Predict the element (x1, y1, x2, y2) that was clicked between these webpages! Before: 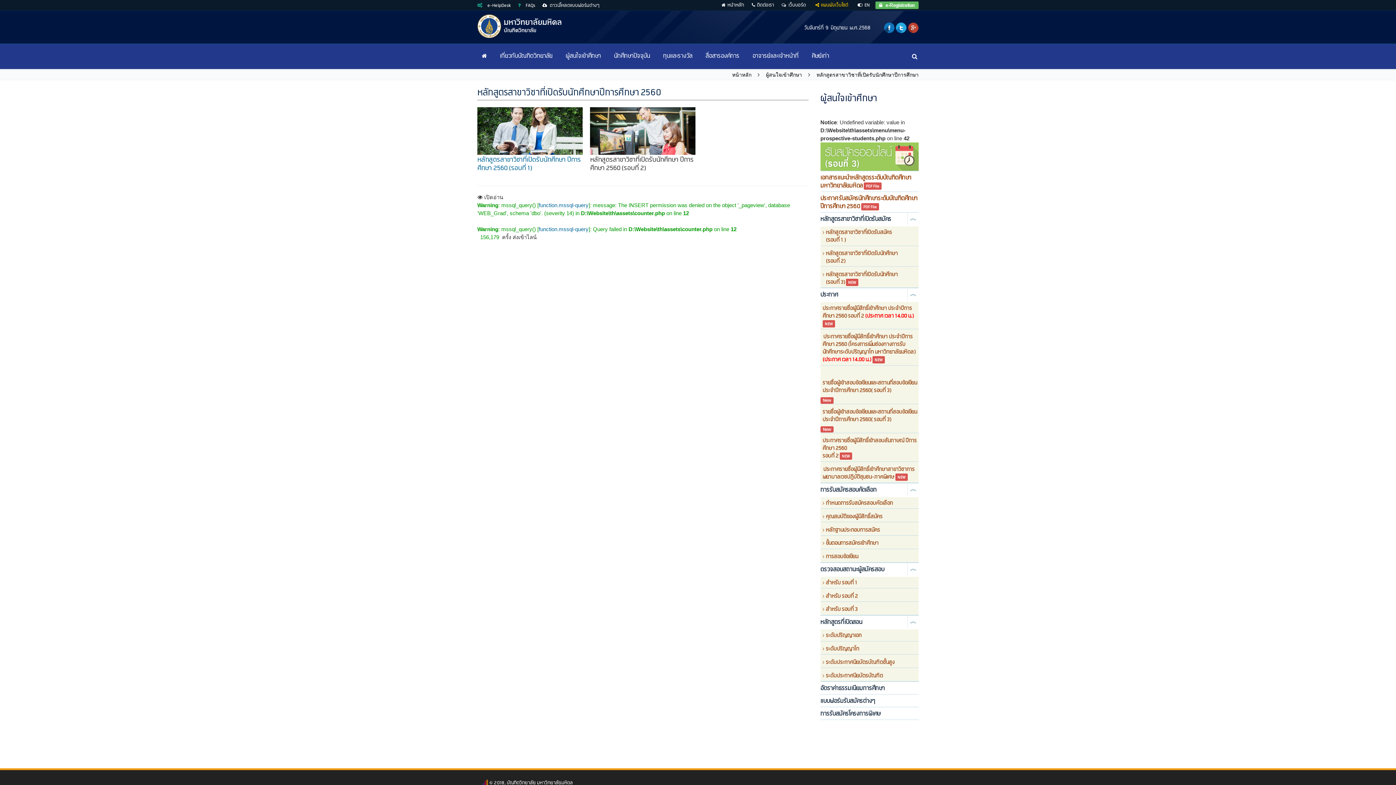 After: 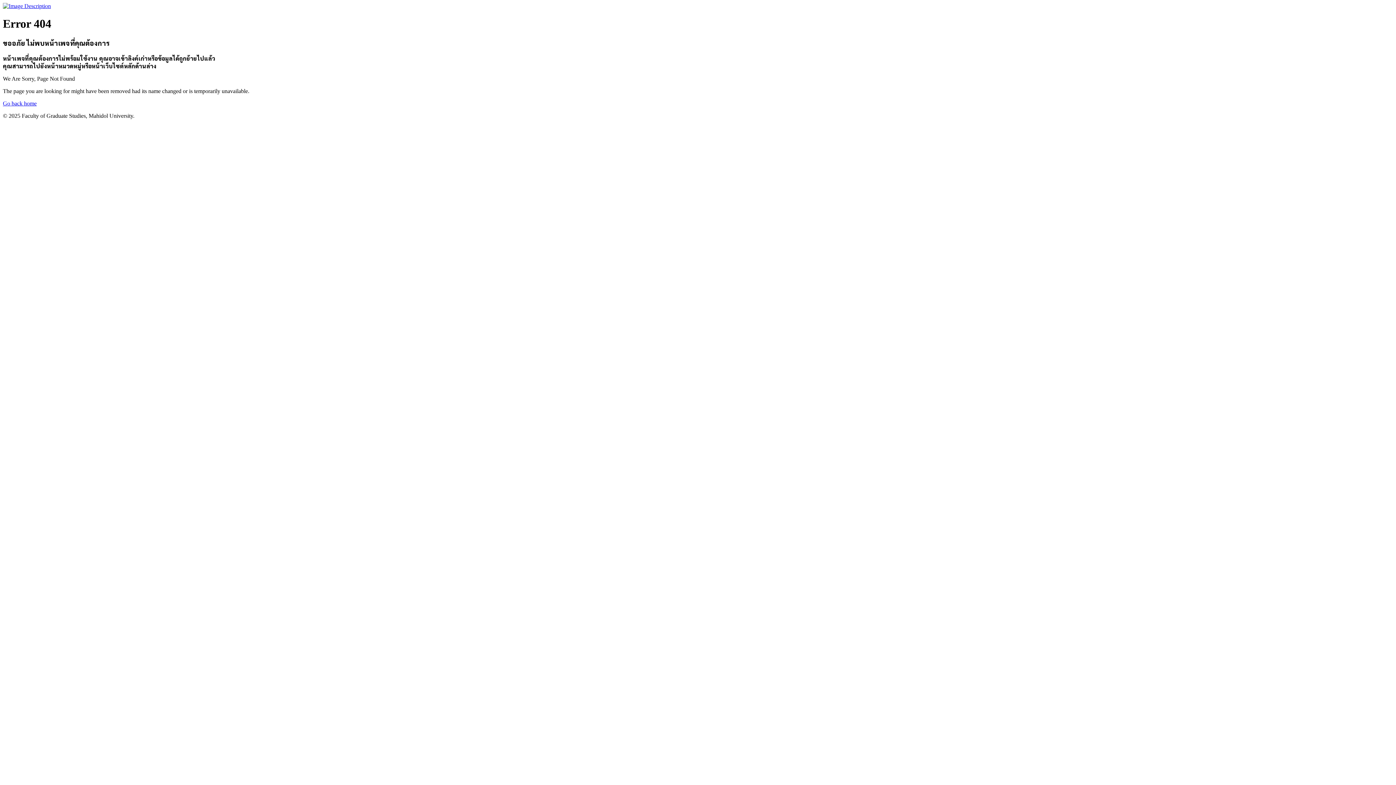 Action: label: function.mssql-query bbox: (538, 226, 588, 232)